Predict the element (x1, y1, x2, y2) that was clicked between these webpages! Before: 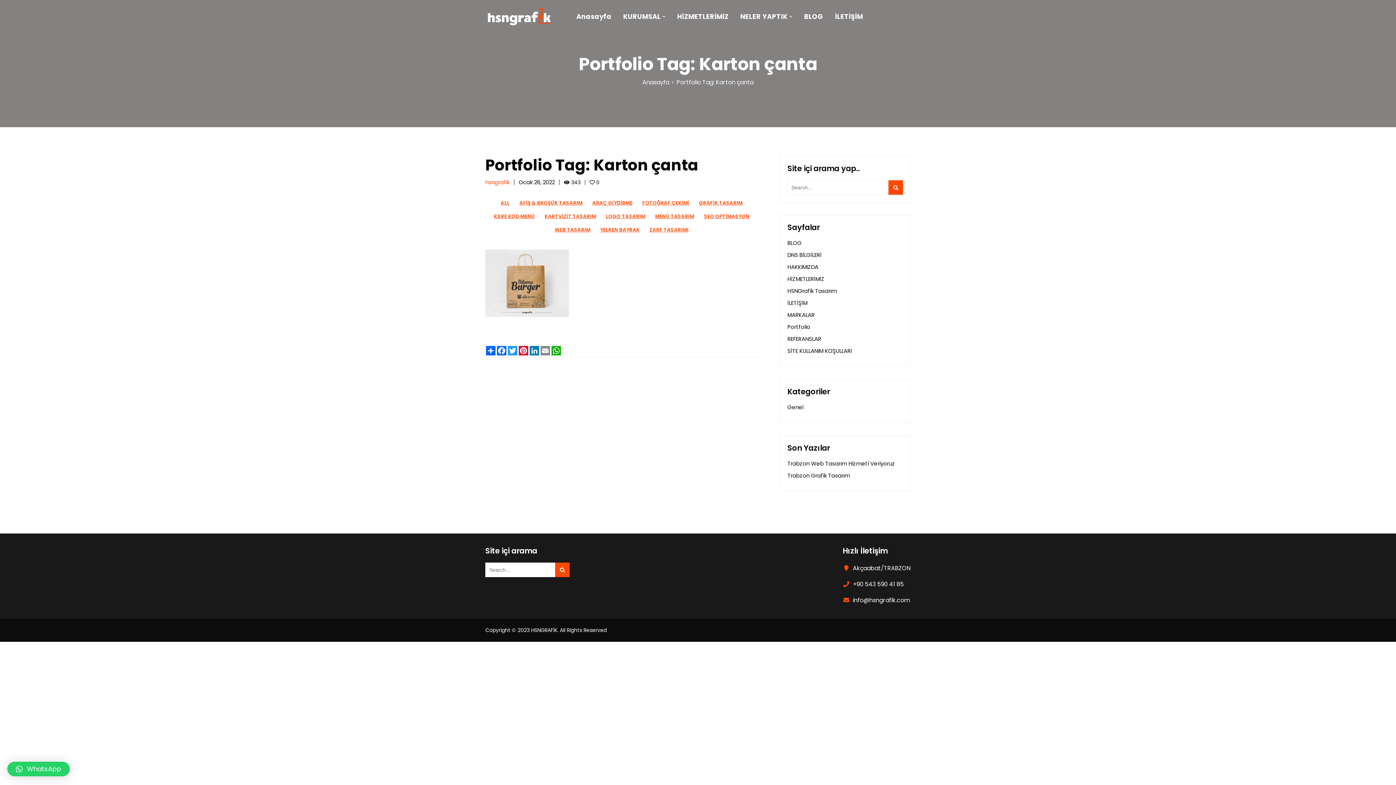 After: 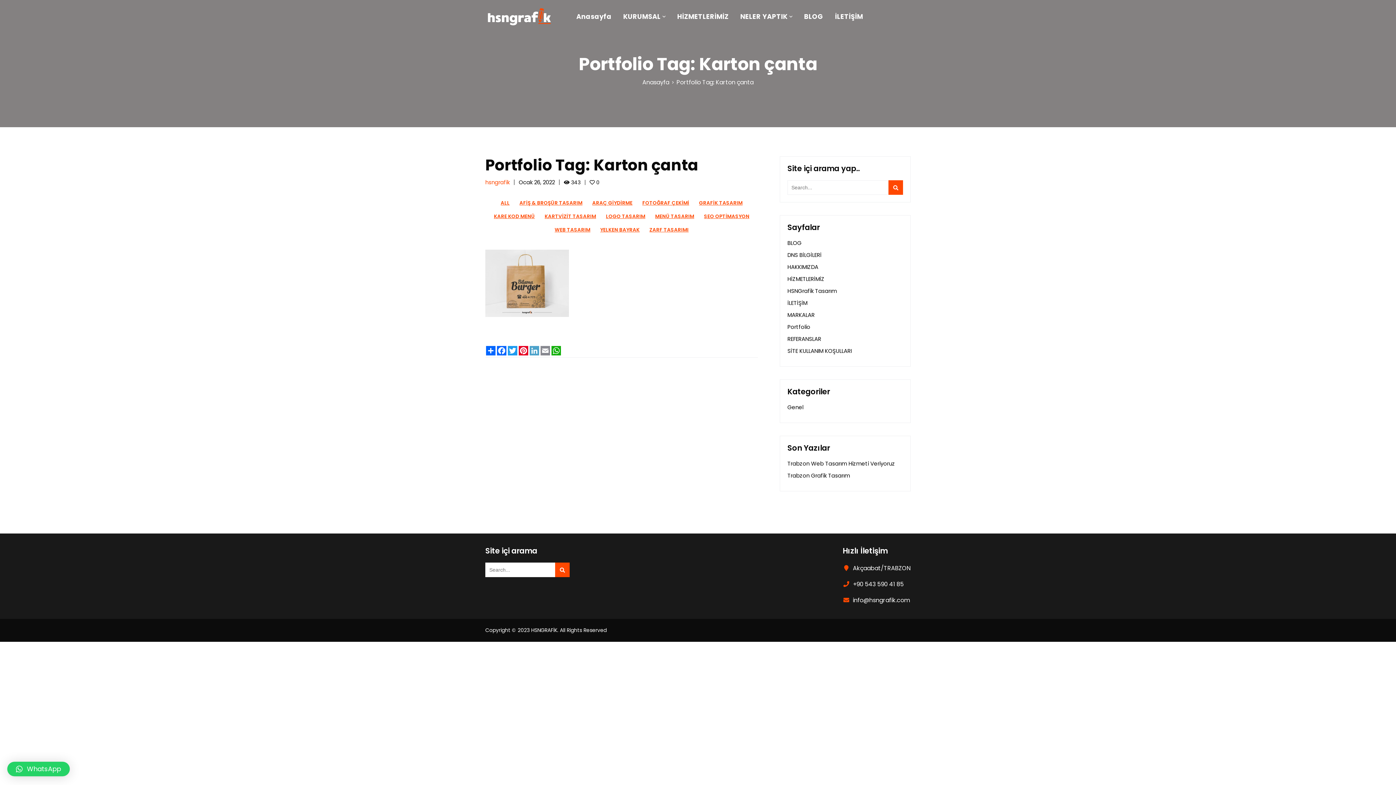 Action: label: LinkedIn bbox: (529, 346, 540, 355)